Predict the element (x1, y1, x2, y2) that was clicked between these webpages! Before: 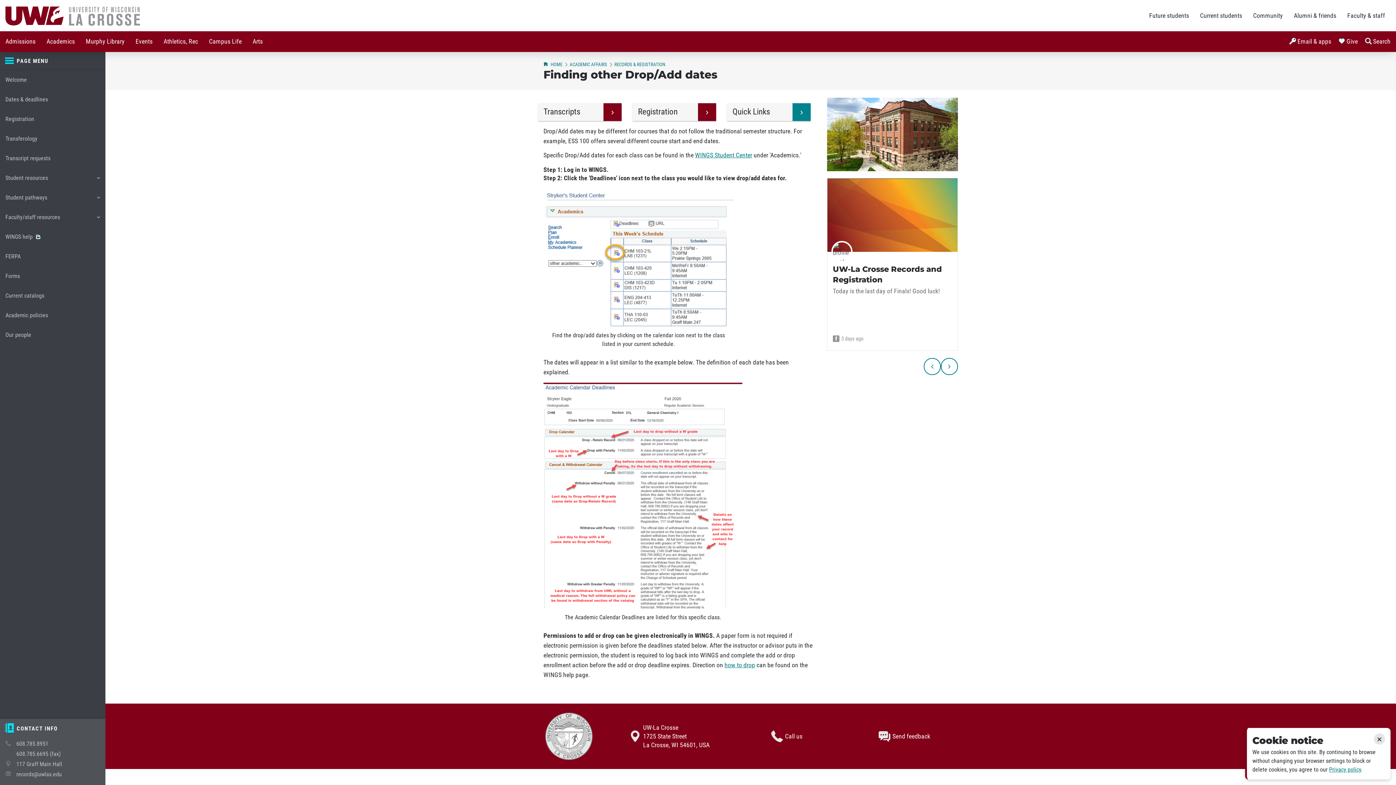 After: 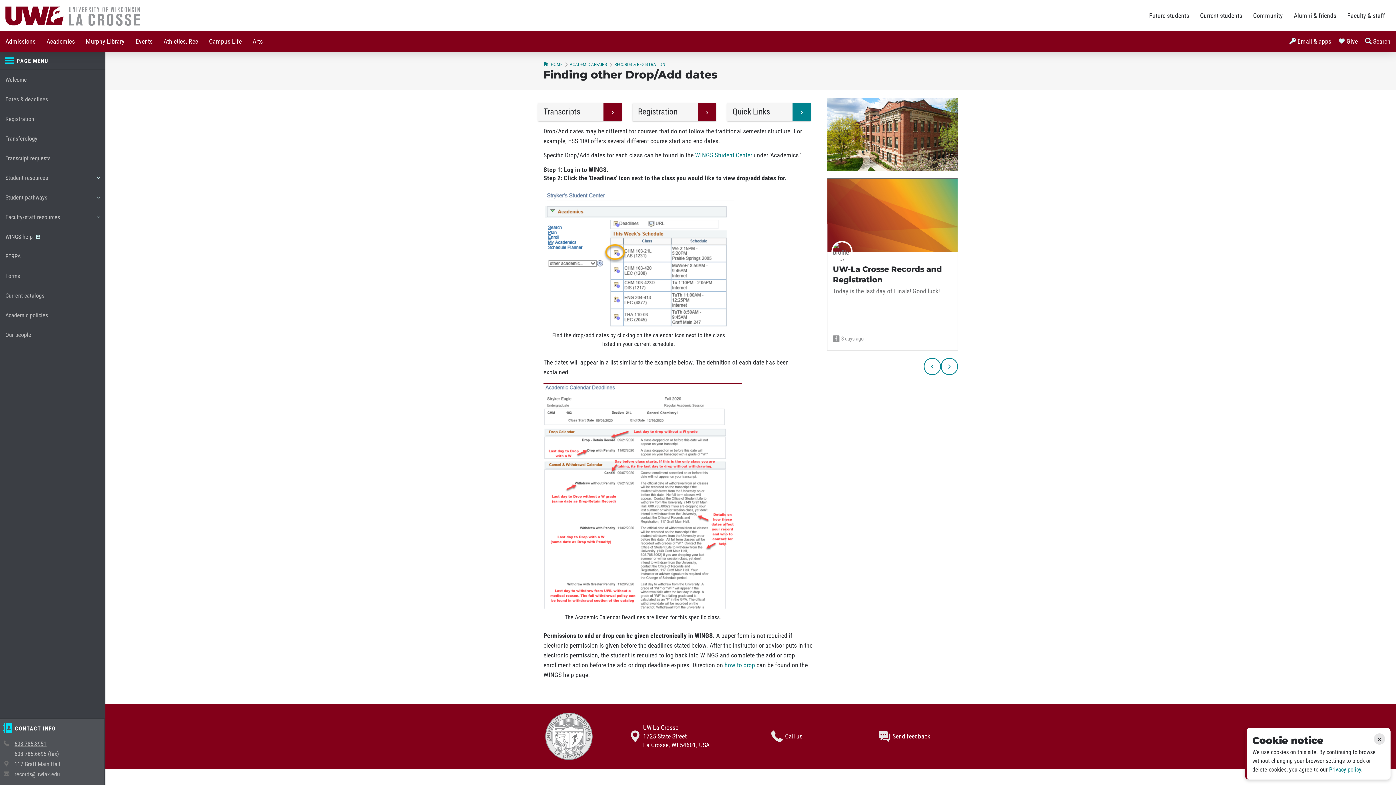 Action: bbox: (12, 740, 107, 748) label: 608.785.8951